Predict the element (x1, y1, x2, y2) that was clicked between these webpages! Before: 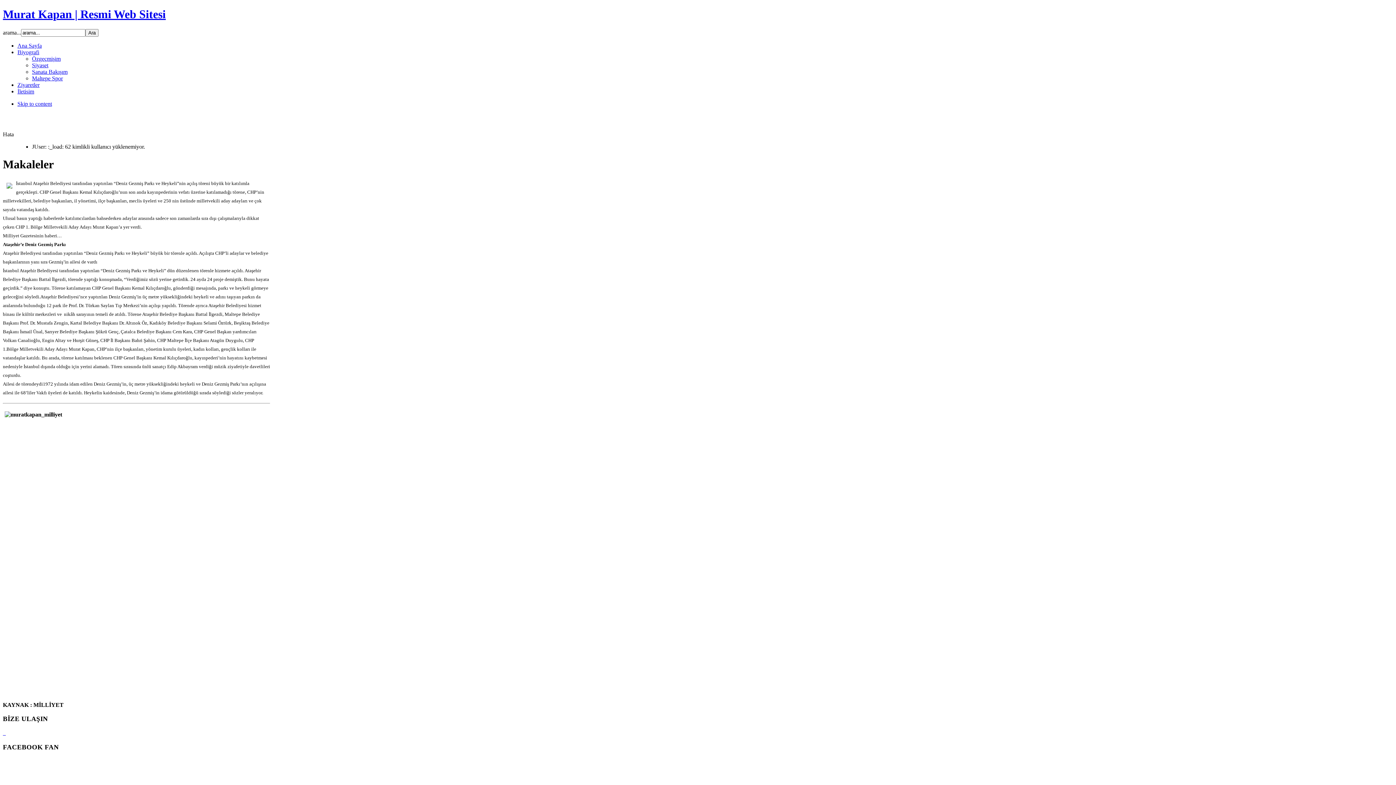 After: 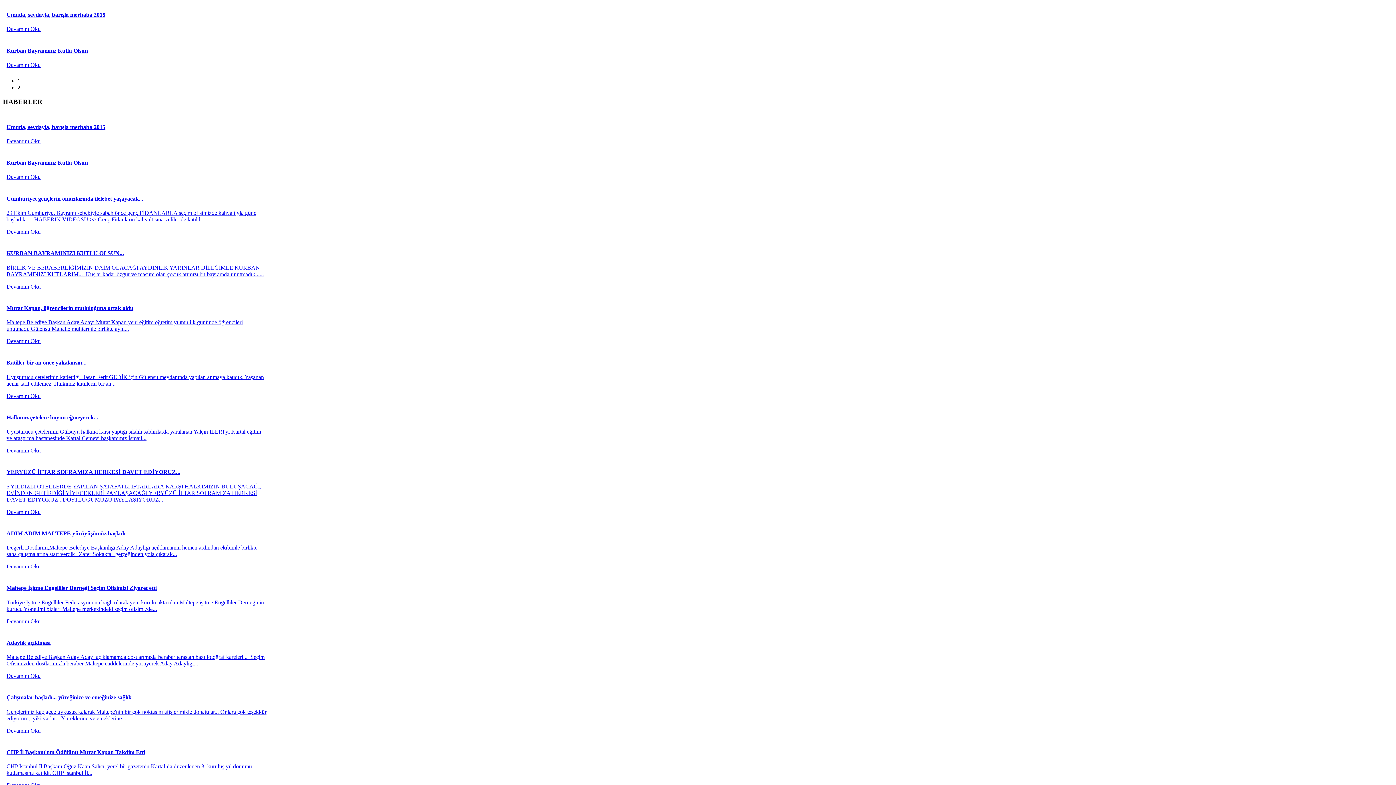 Action: label: Skip to content bbox: (17, 100, 52, 106)